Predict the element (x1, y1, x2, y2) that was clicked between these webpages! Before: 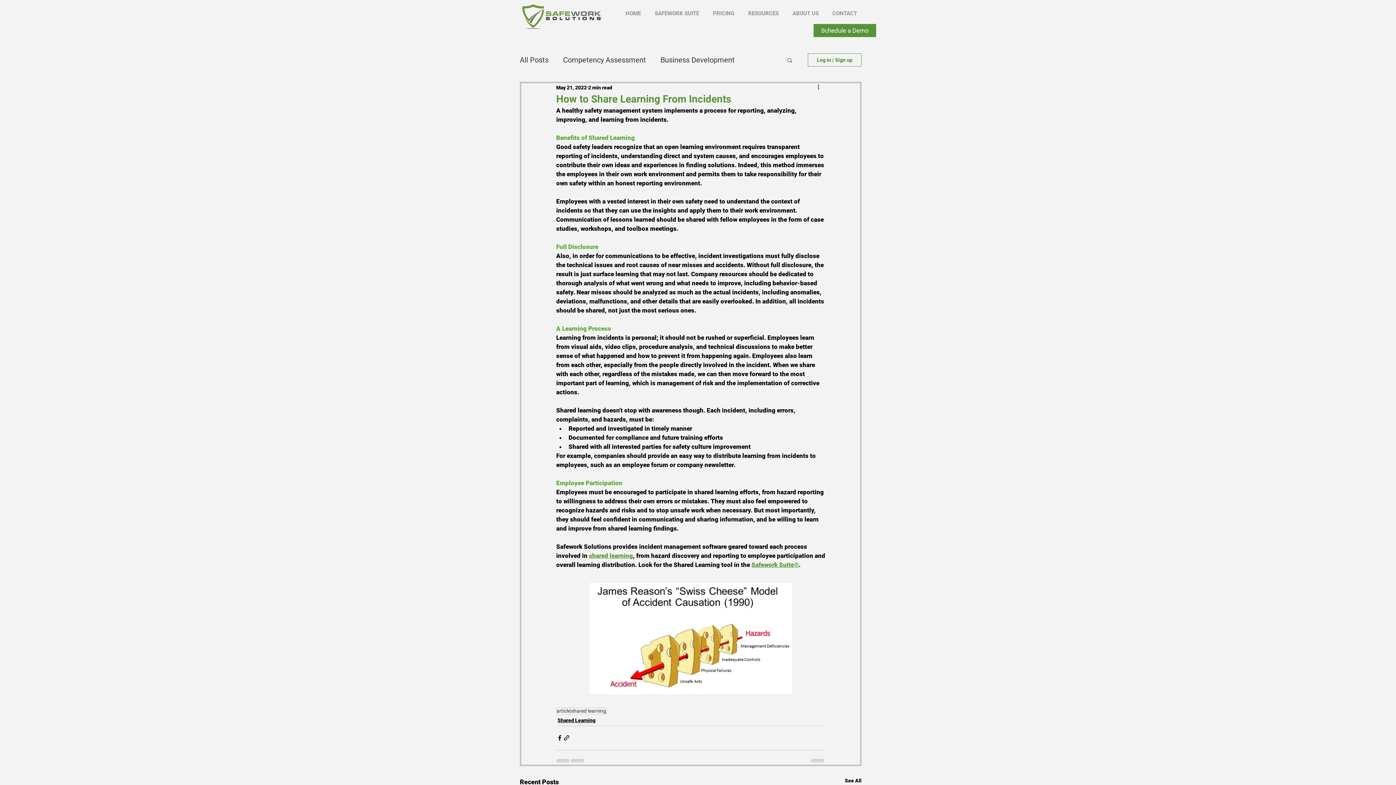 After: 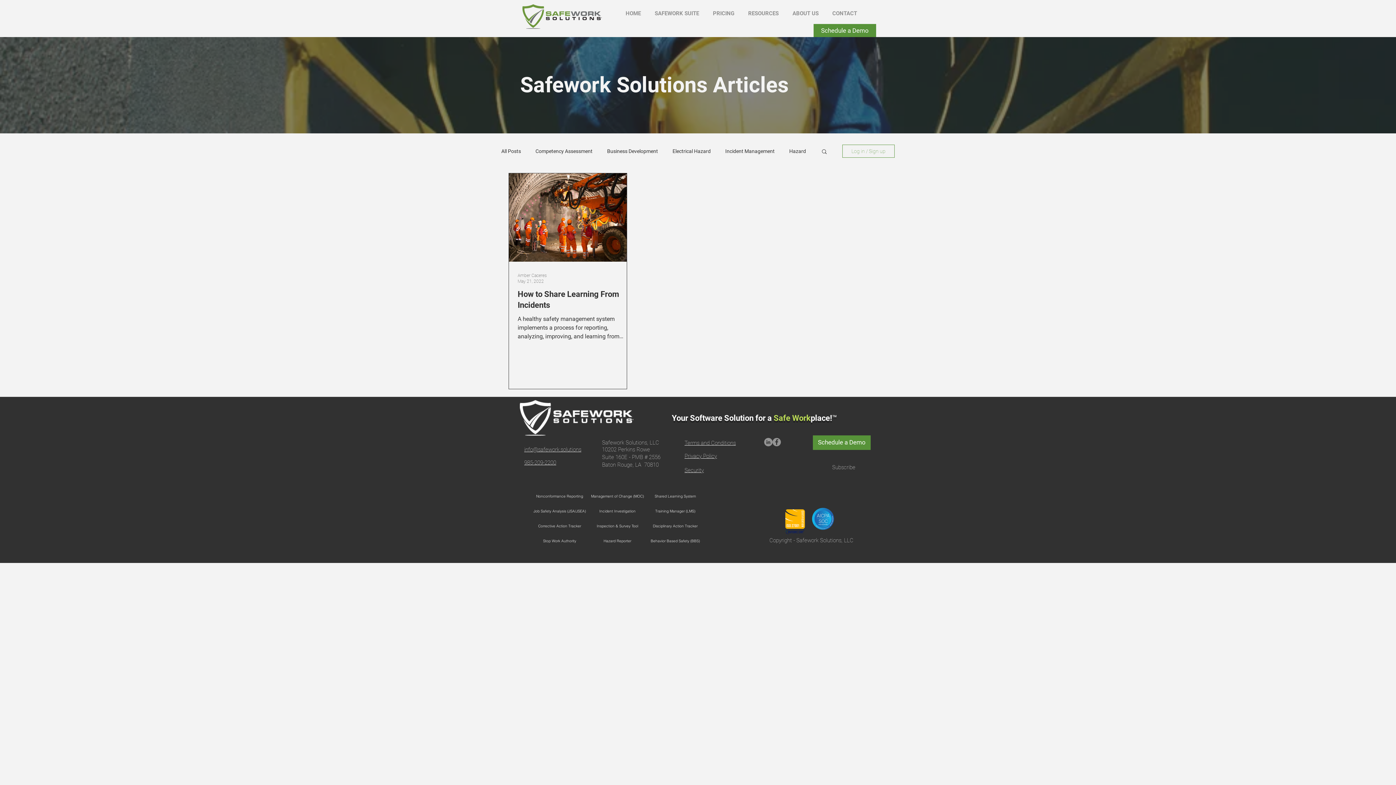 Action: label: shared learning bbox: (570, 707, 606, 714)